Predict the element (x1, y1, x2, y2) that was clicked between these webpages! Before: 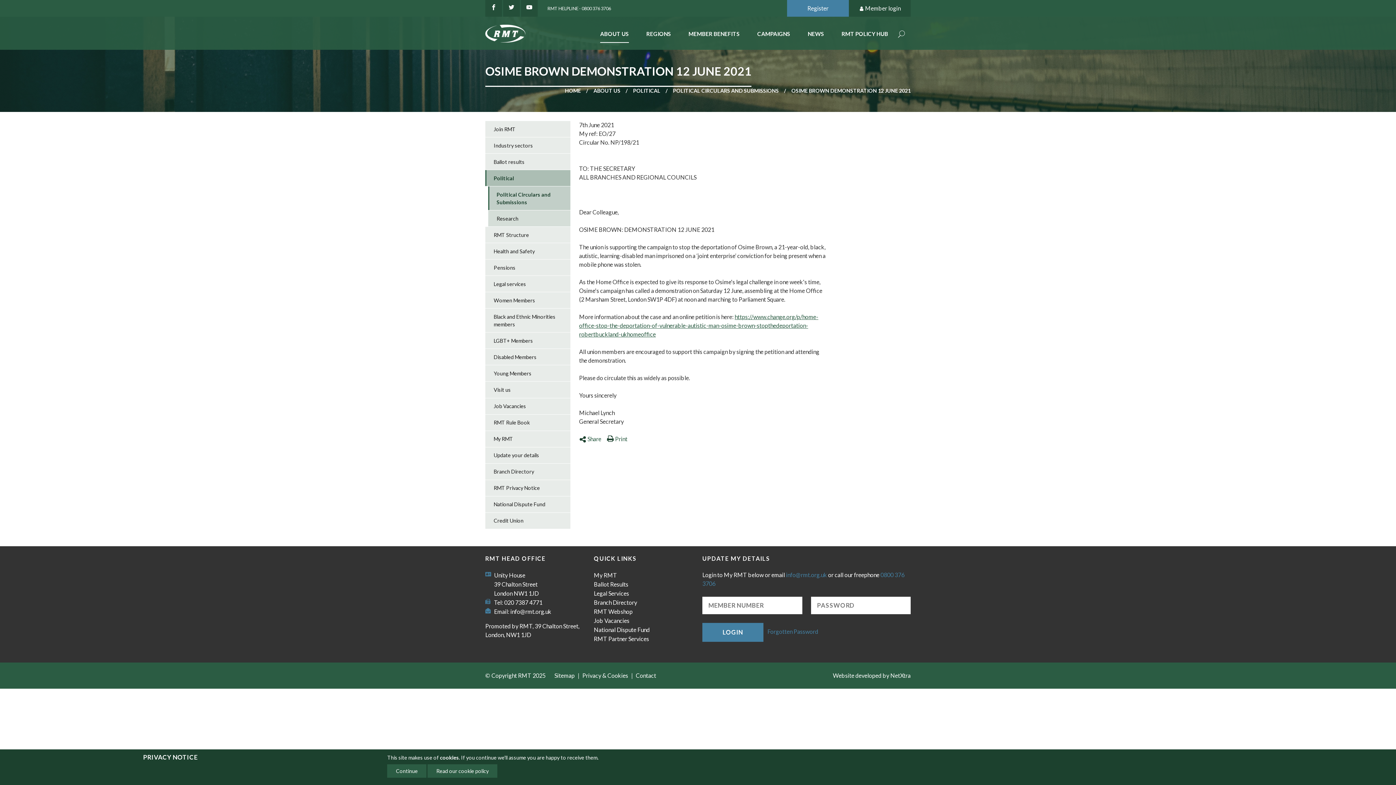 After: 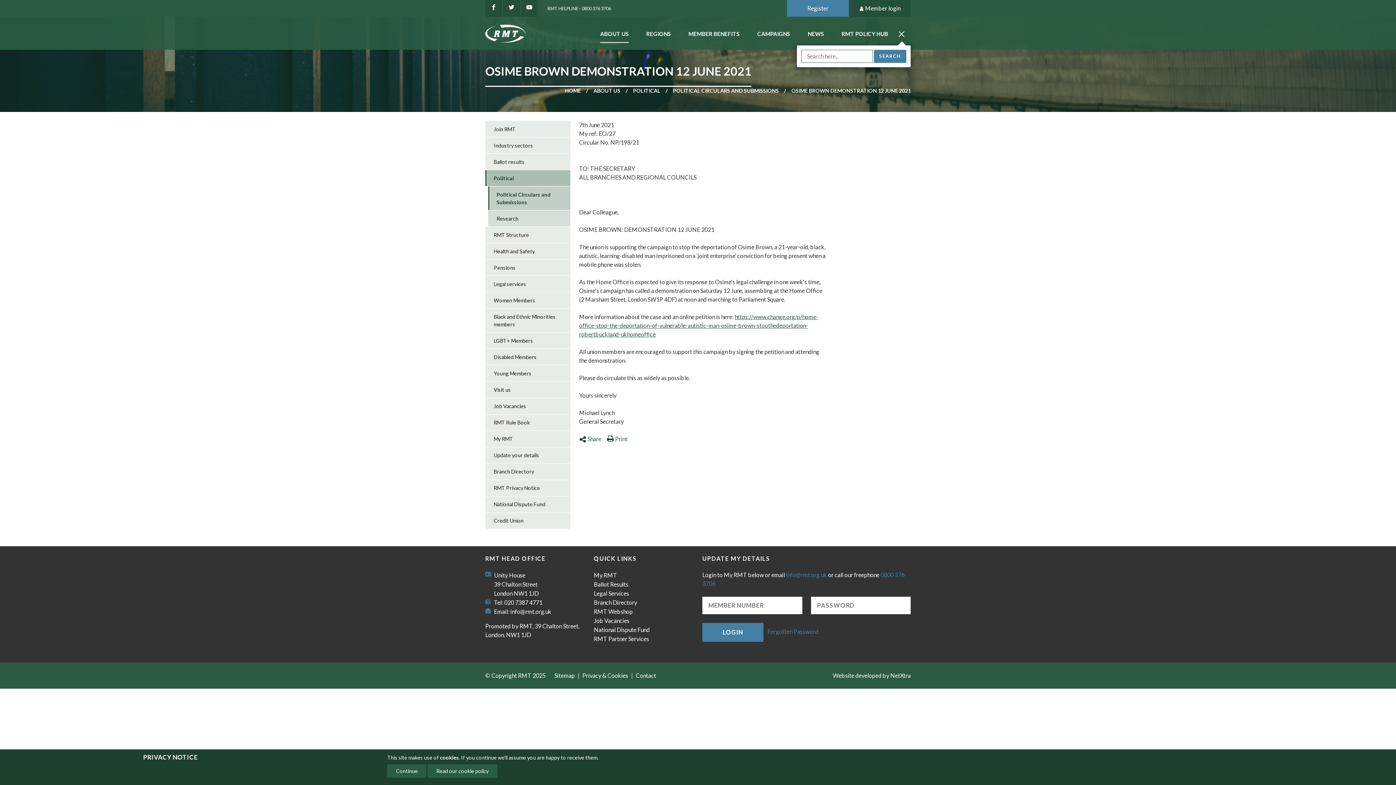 Action: bbox: (892, 23, 910, 45) label: SEARCH